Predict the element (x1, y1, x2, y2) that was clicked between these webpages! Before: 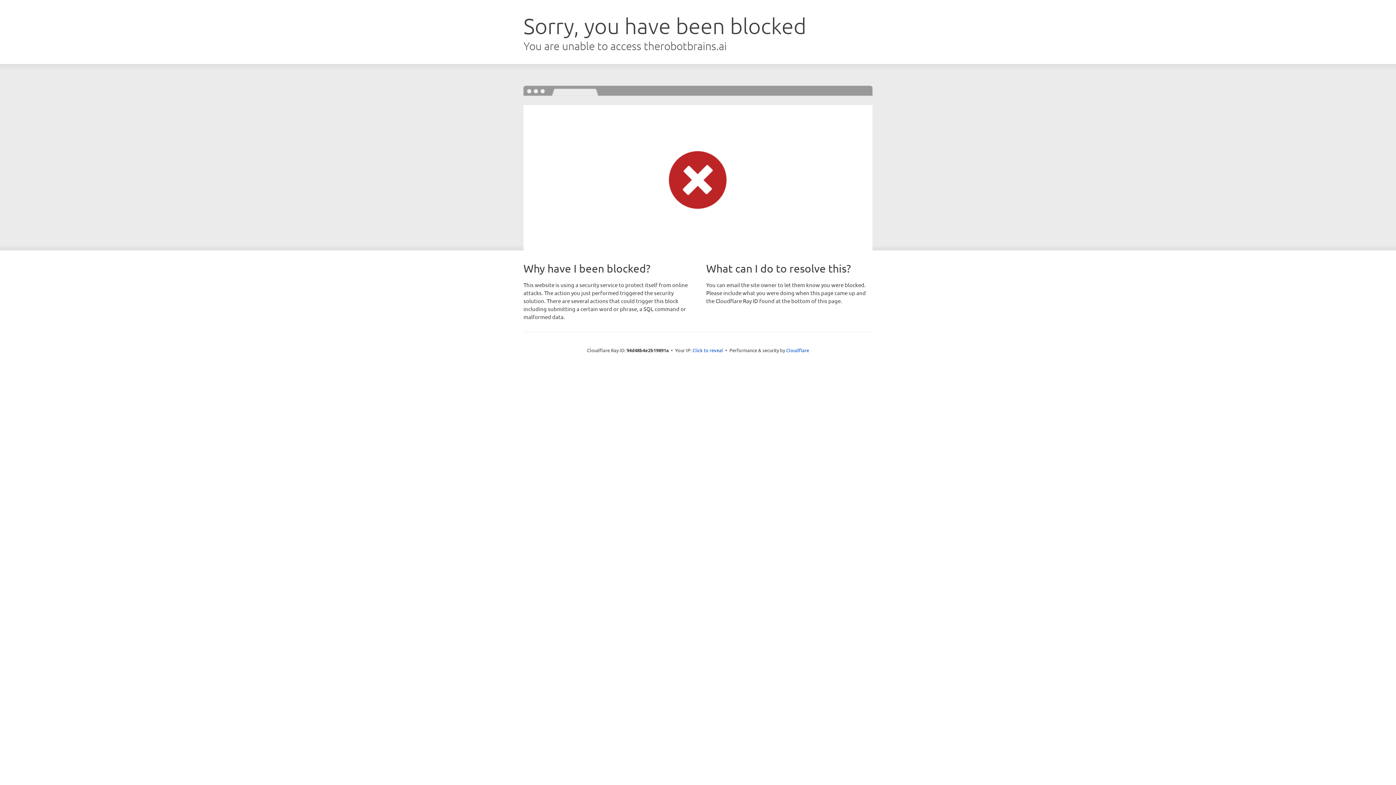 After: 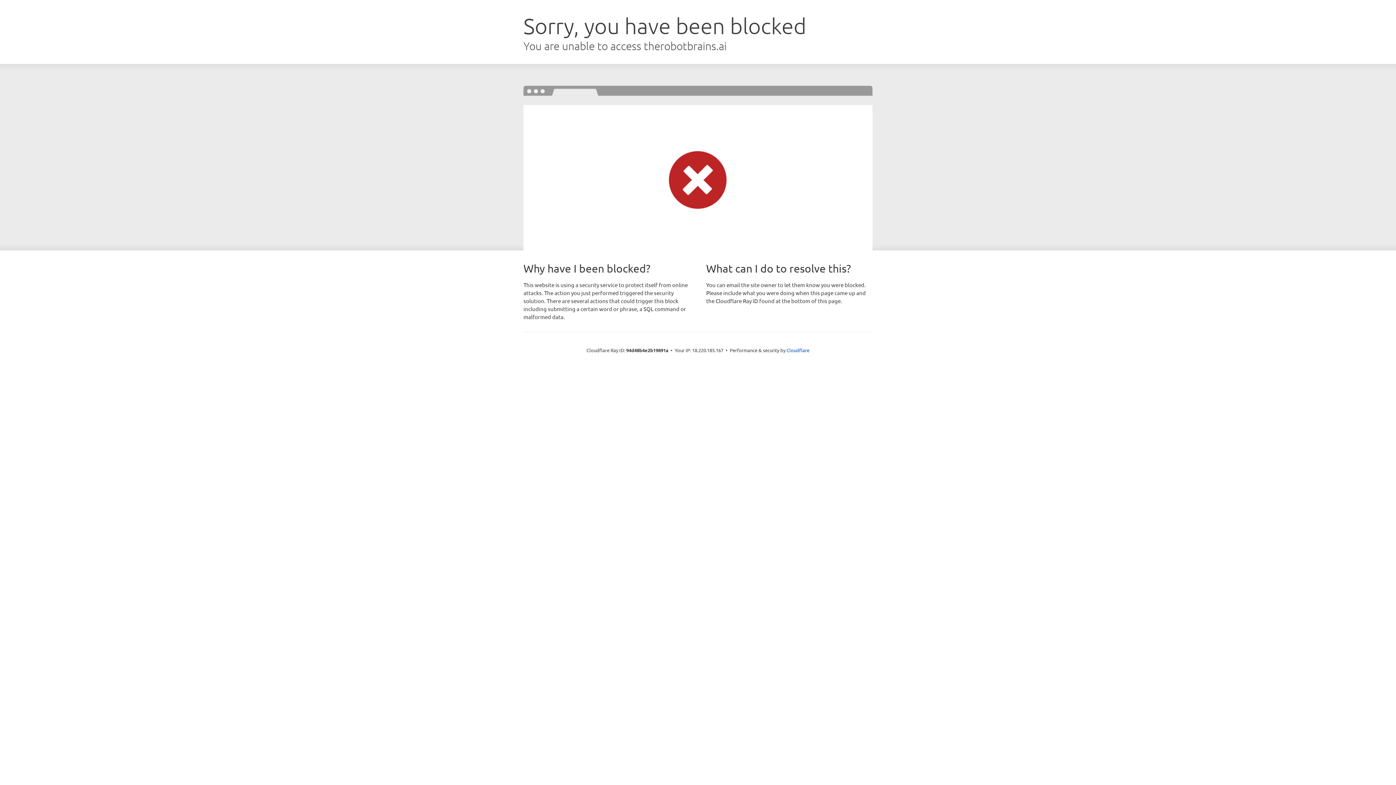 Action: label: Click to reveal bbox: (692, 346, 723, 353)